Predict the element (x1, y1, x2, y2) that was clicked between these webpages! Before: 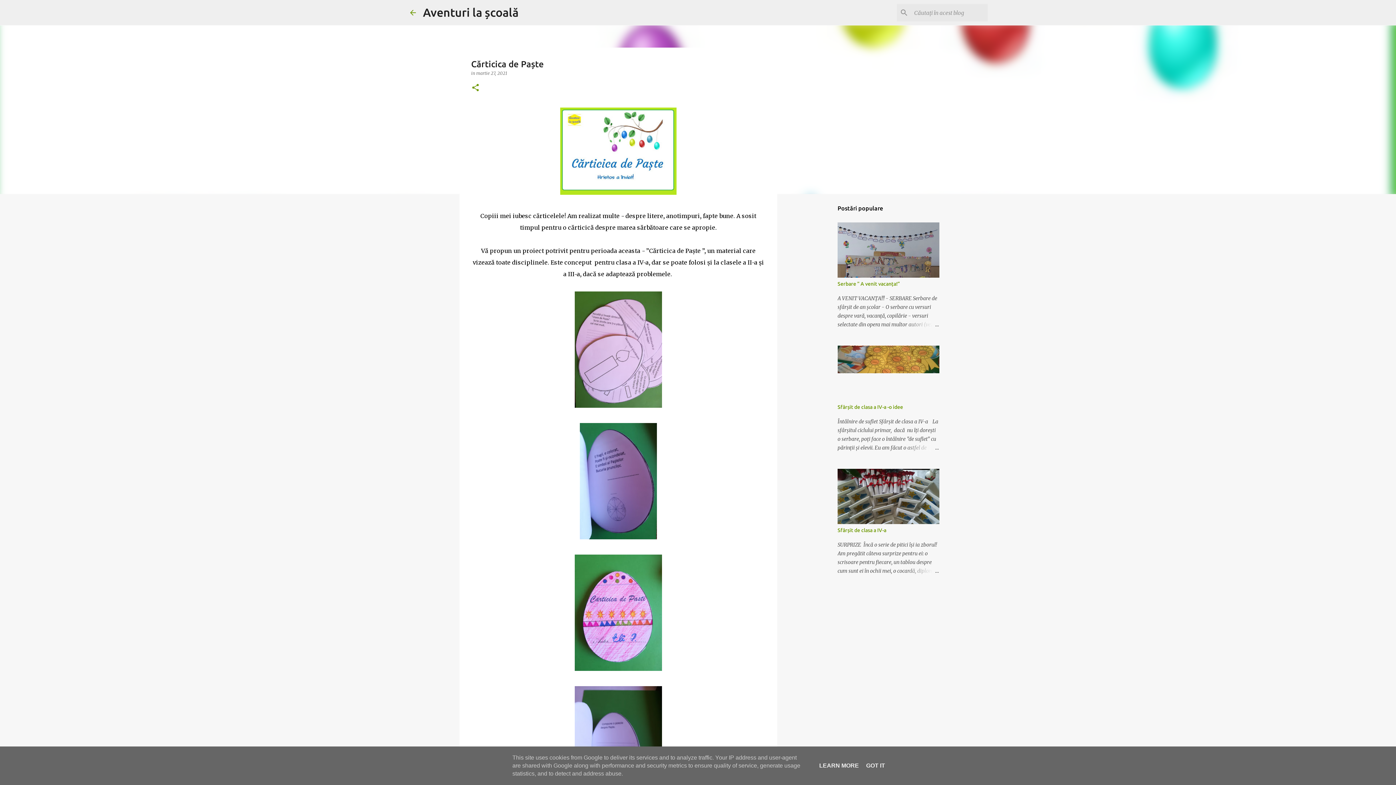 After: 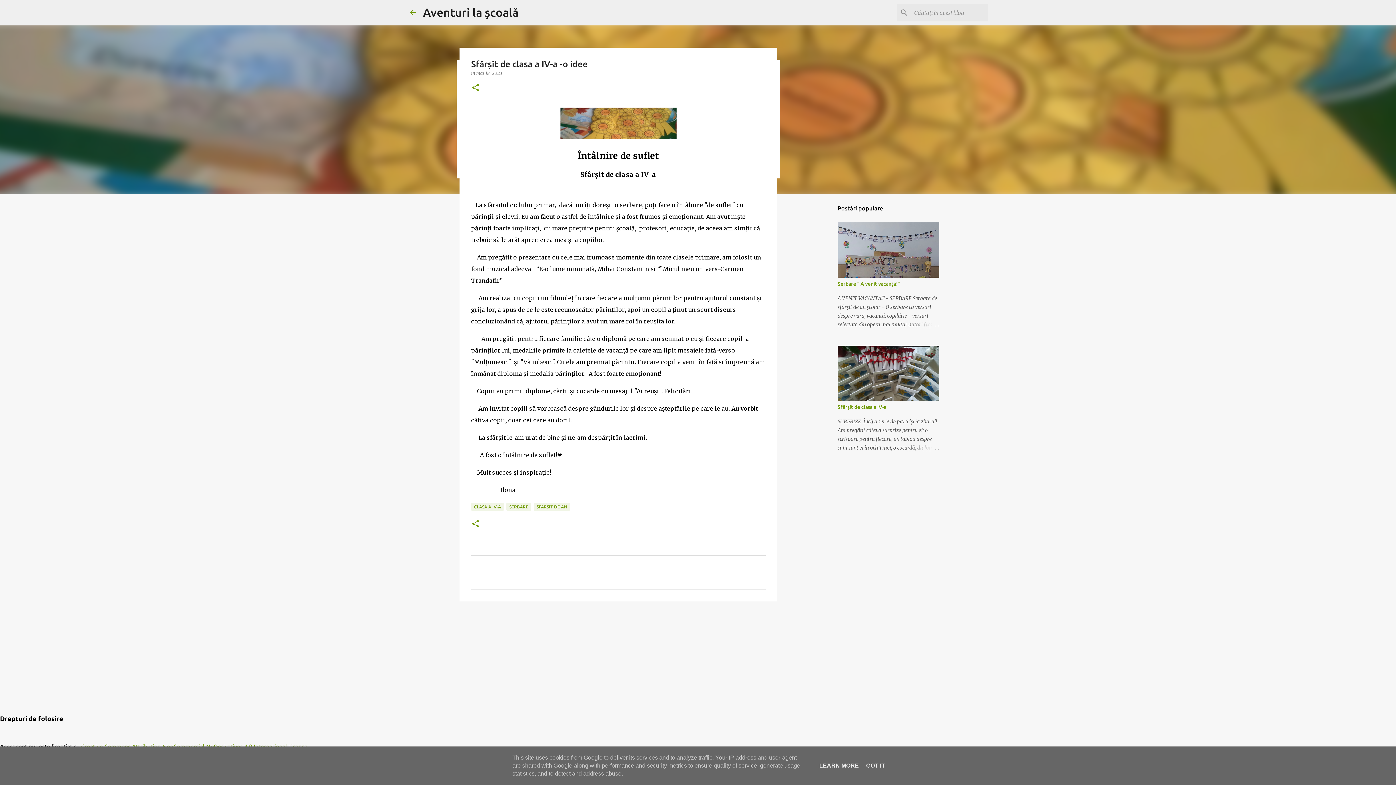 Action: bbox: (837, 368, 939, 374)